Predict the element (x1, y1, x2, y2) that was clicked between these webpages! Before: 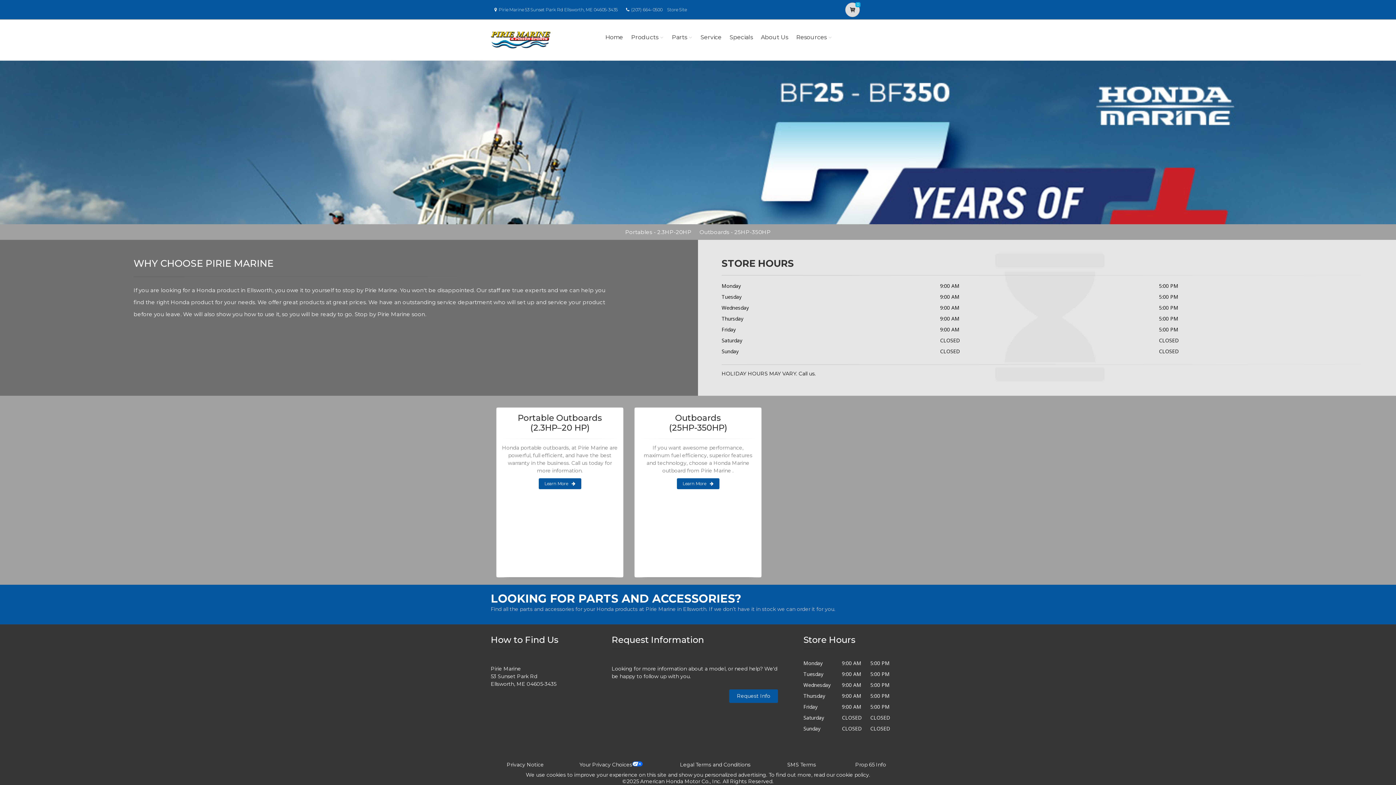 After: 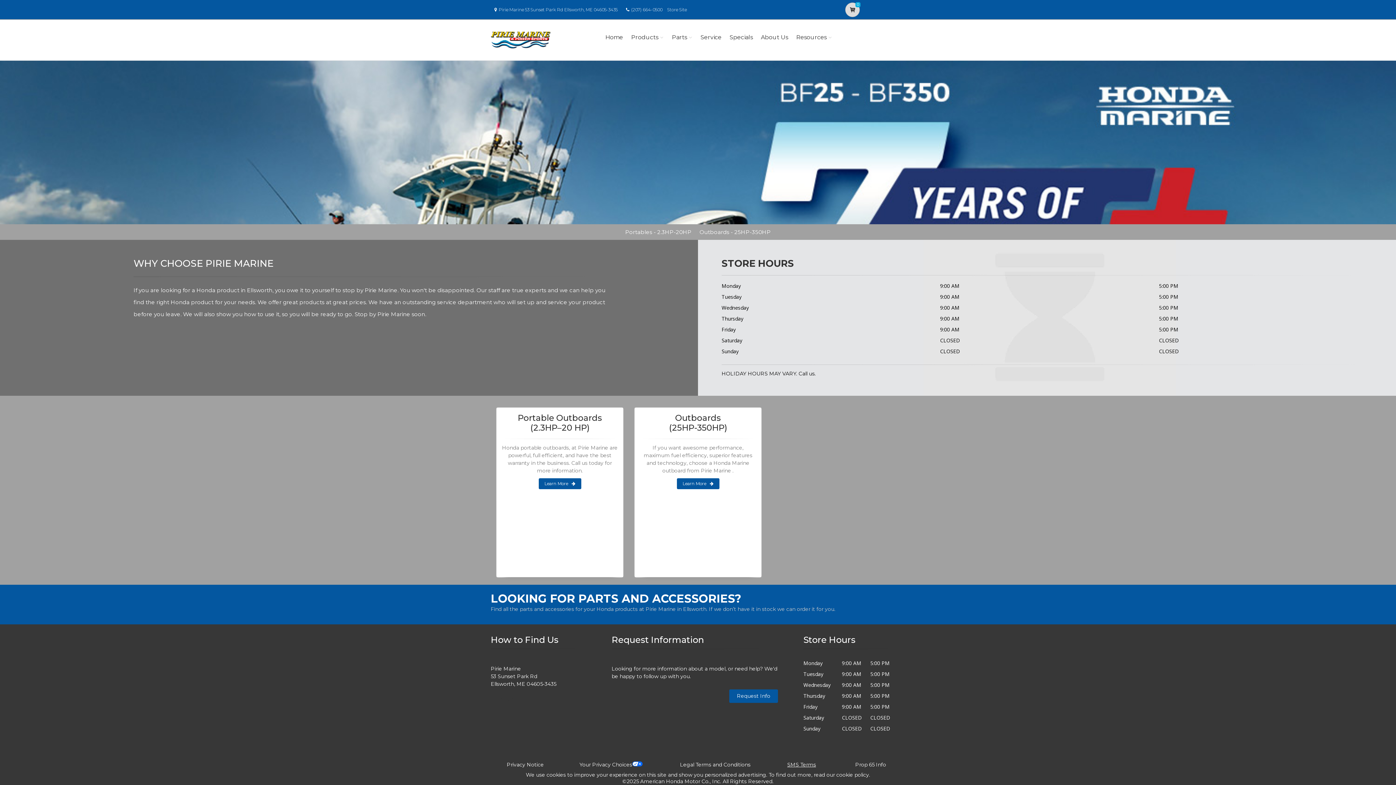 Action: bbox: (787, 761, 816, 768) label: SMS Terms